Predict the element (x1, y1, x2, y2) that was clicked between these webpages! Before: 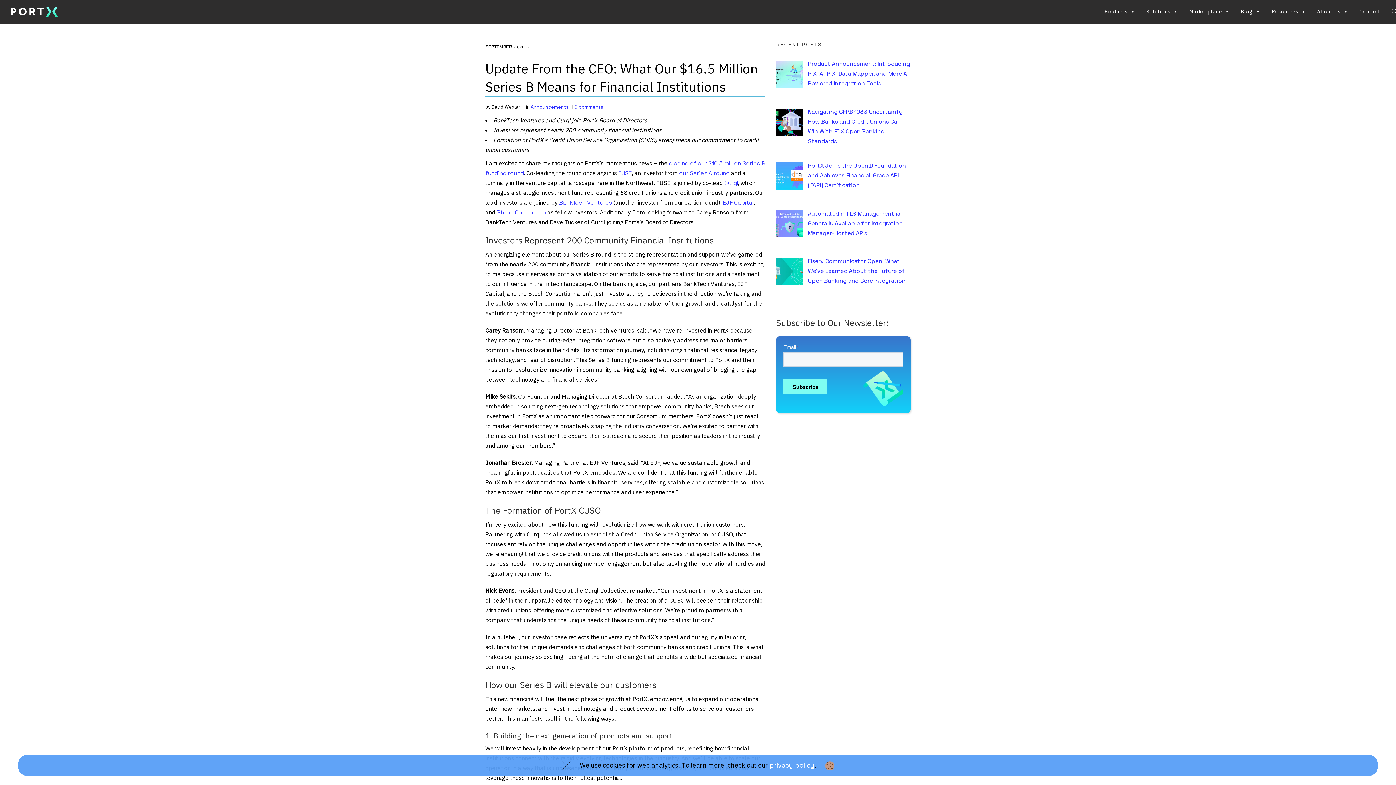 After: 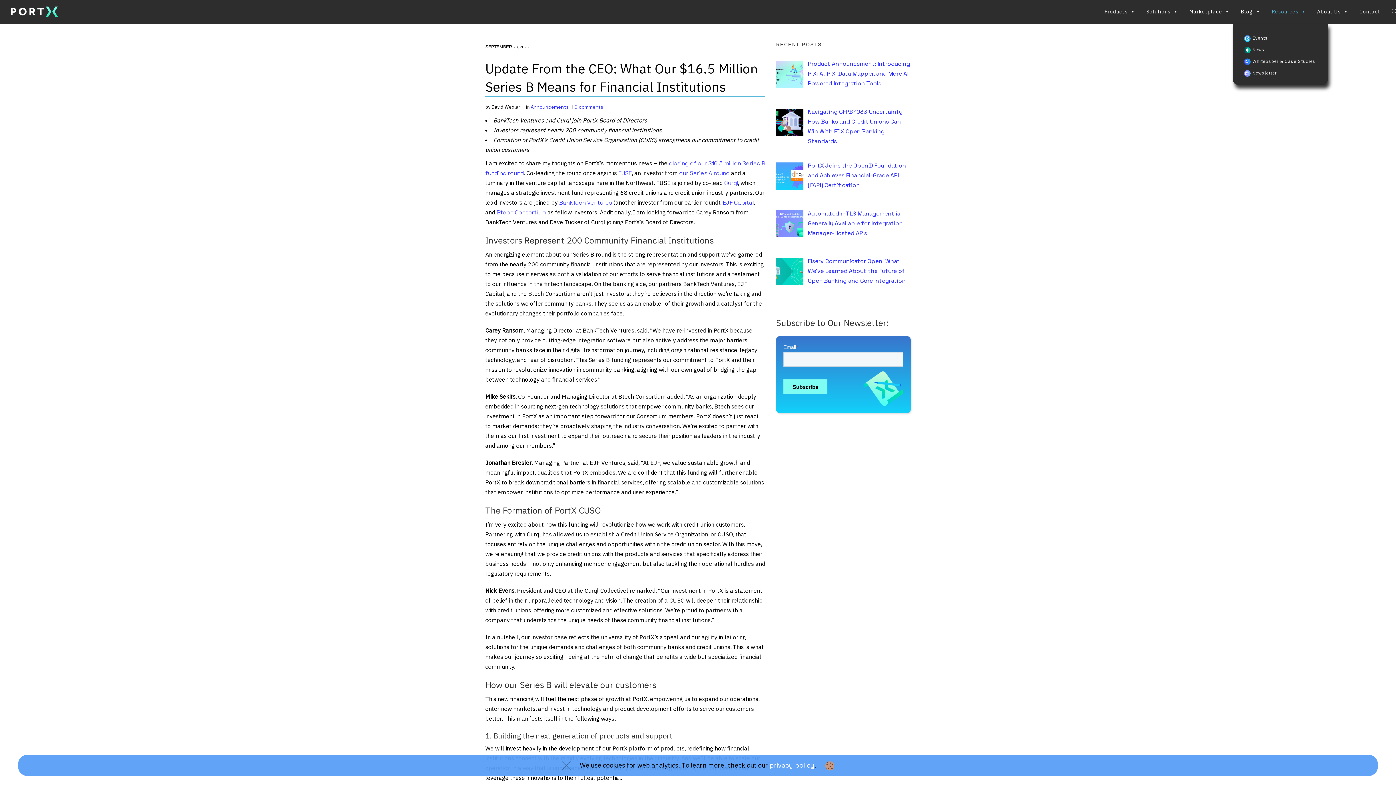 Action: bbox: (1266, 0, 1311, 23) label: Resources